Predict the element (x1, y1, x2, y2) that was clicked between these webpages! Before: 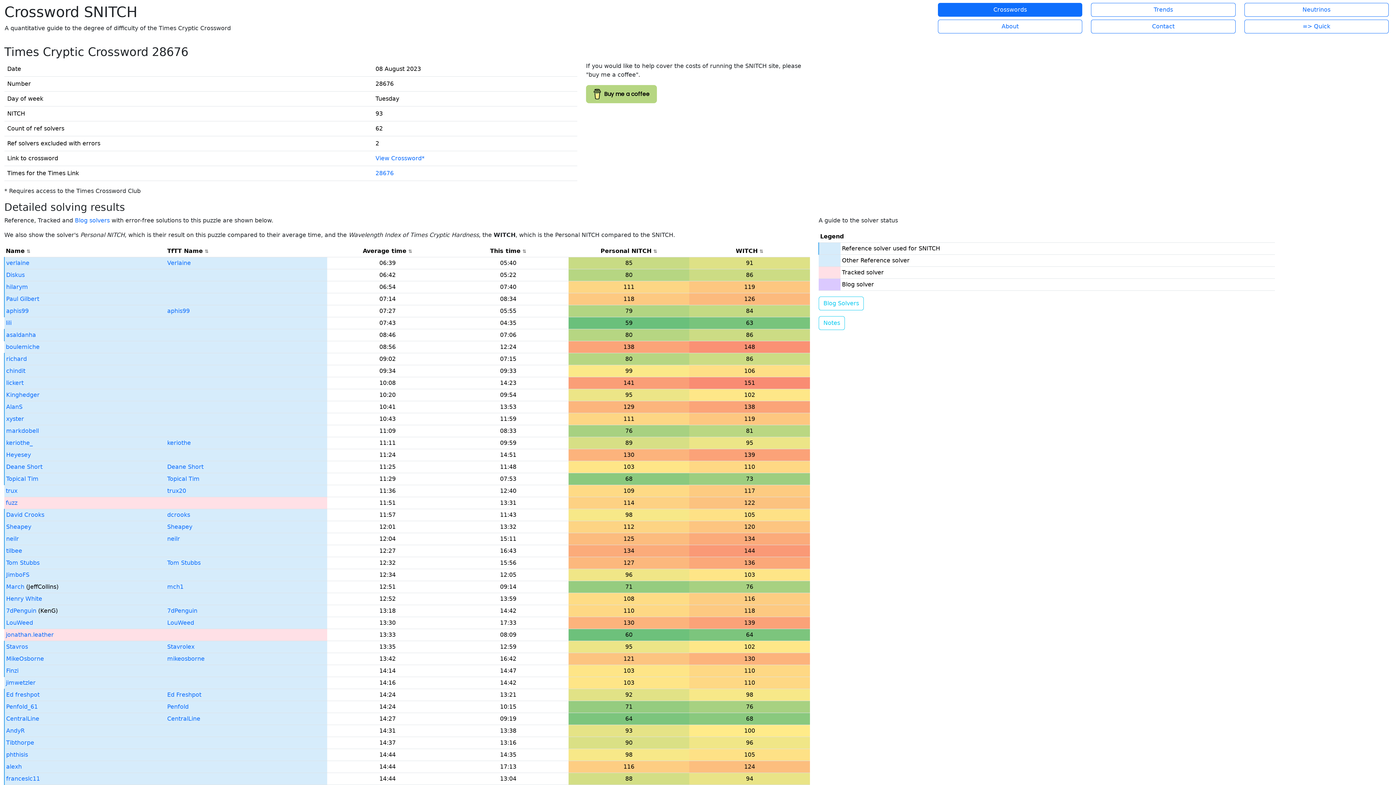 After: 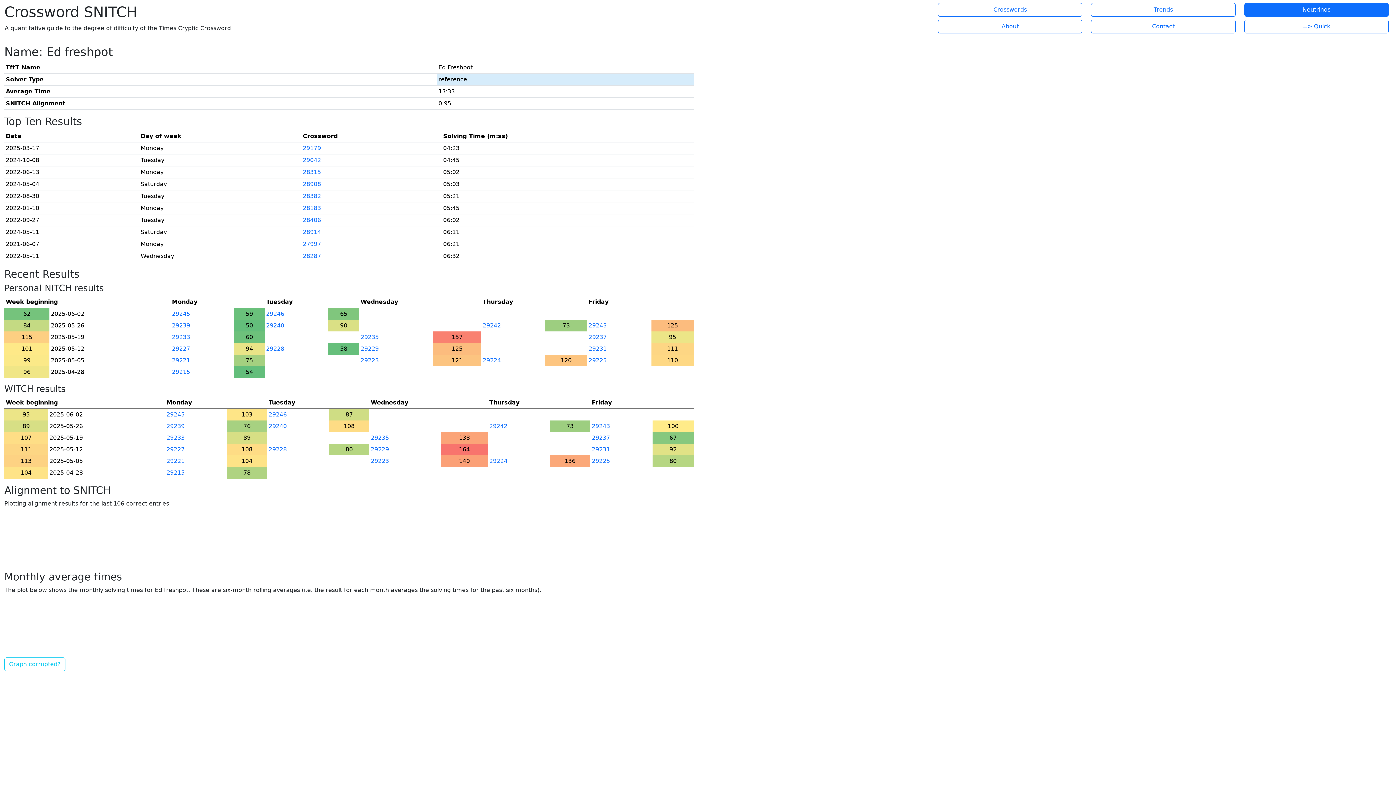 Action: label: Ed Freshpot bbox: (167, 691, 201, 698)